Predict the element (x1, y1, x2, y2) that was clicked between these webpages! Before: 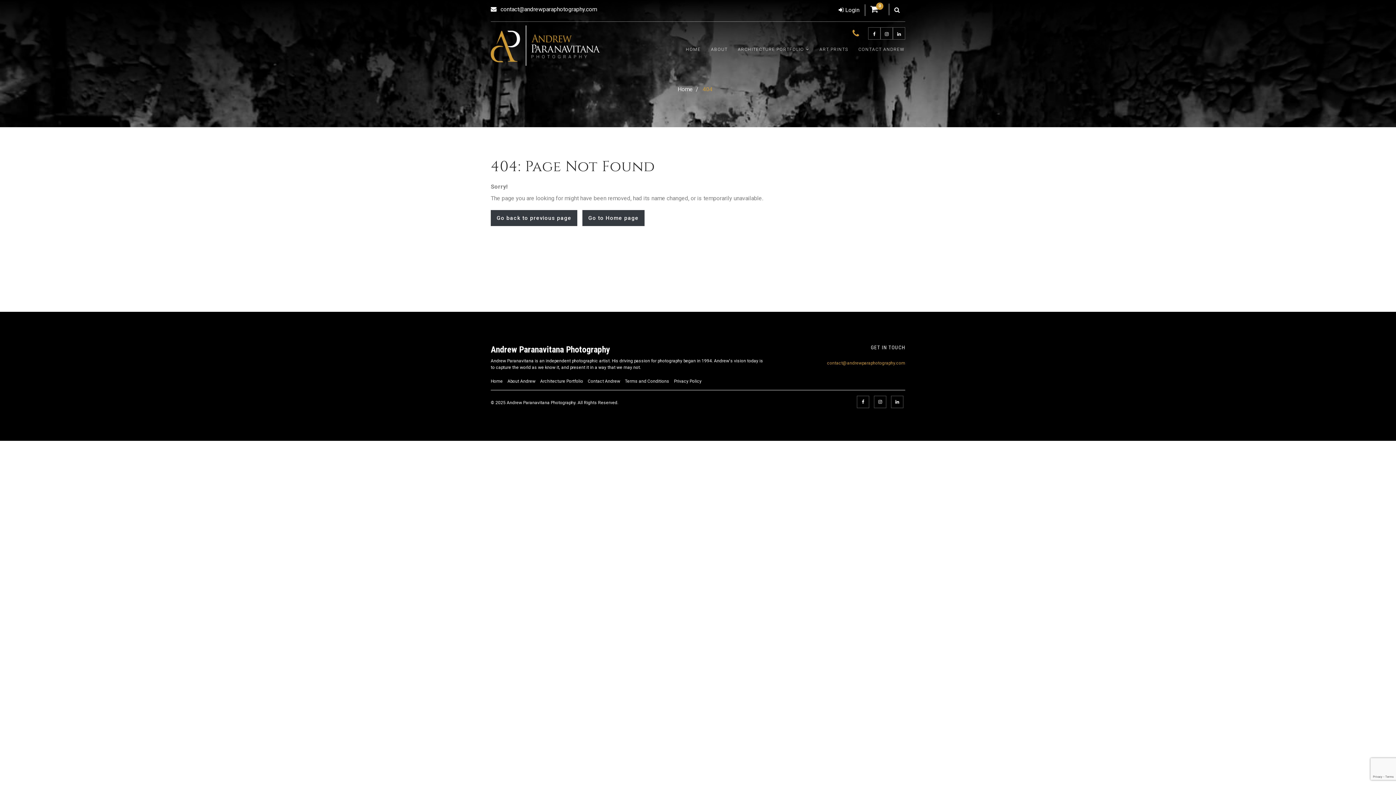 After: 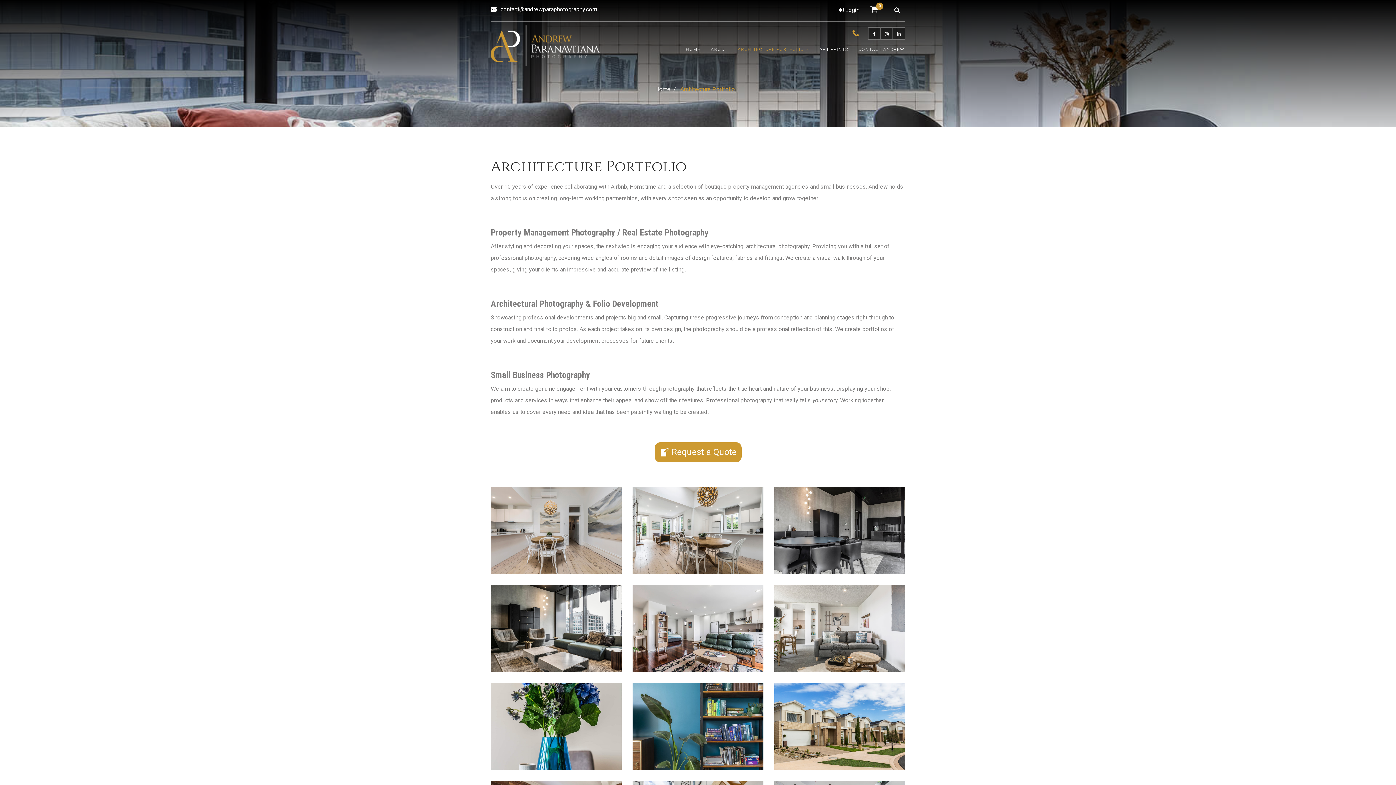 Action: label: Architecture Portfolio bbox: (540, 378, 583, 384)